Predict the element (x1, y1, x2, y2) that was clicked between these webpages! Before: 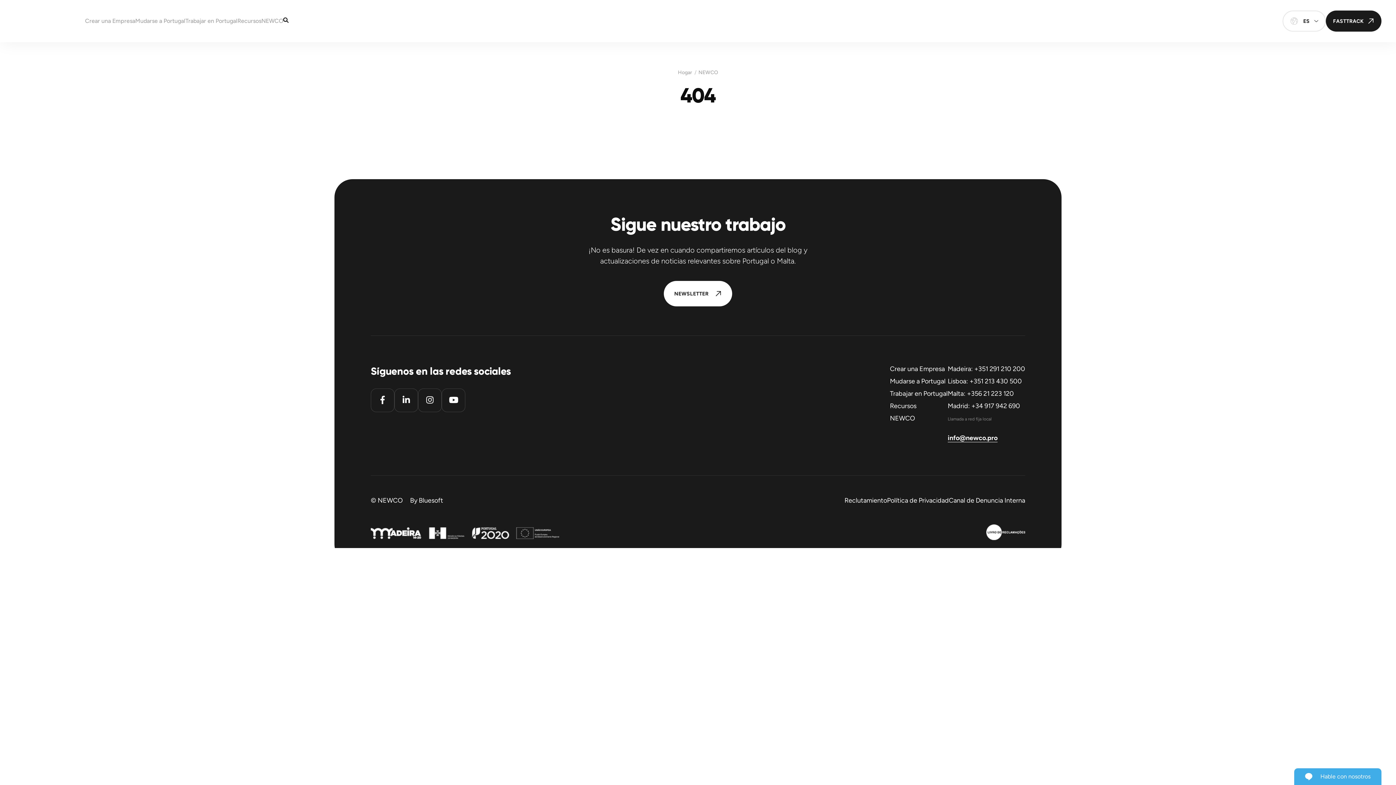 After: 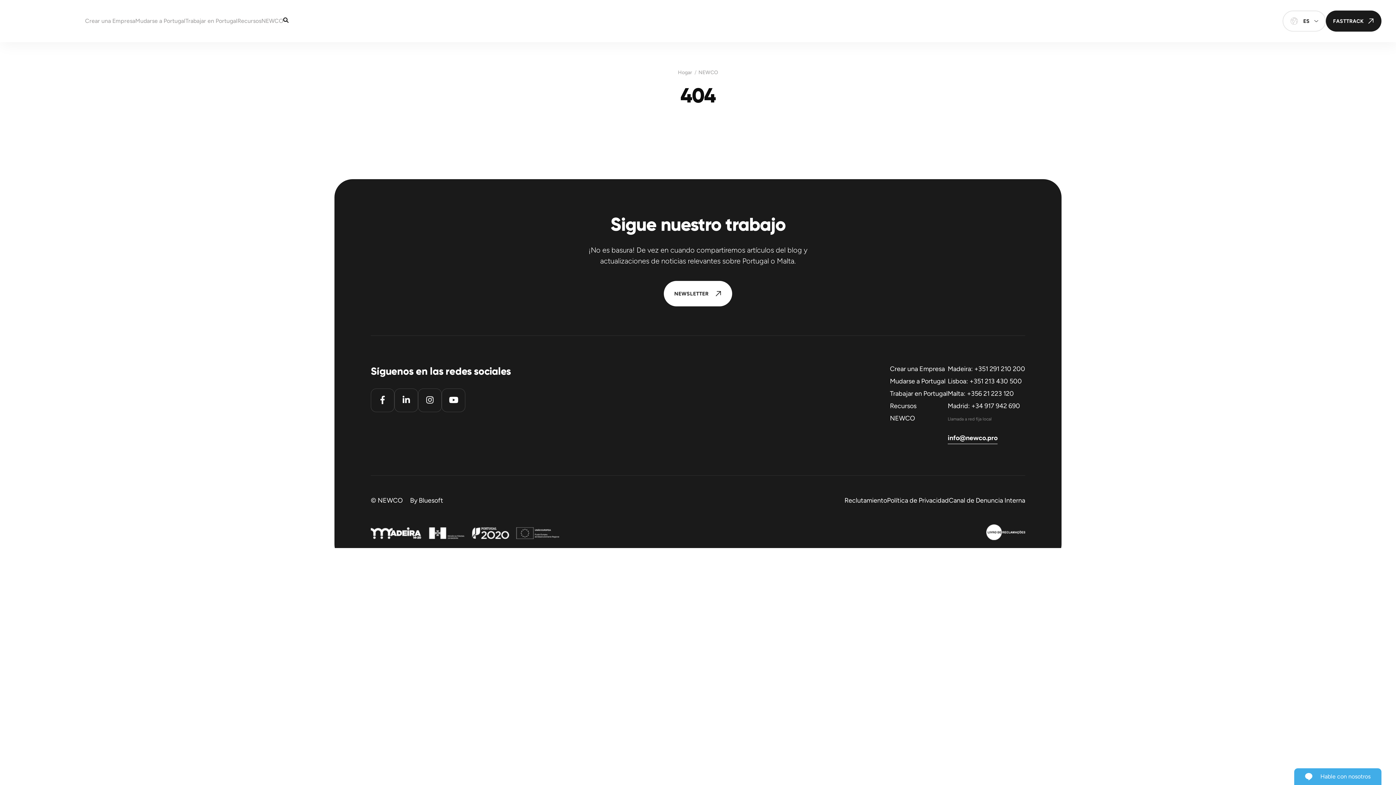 Action: label: info@newco.pro bbox: (948, 434, 997, 442)